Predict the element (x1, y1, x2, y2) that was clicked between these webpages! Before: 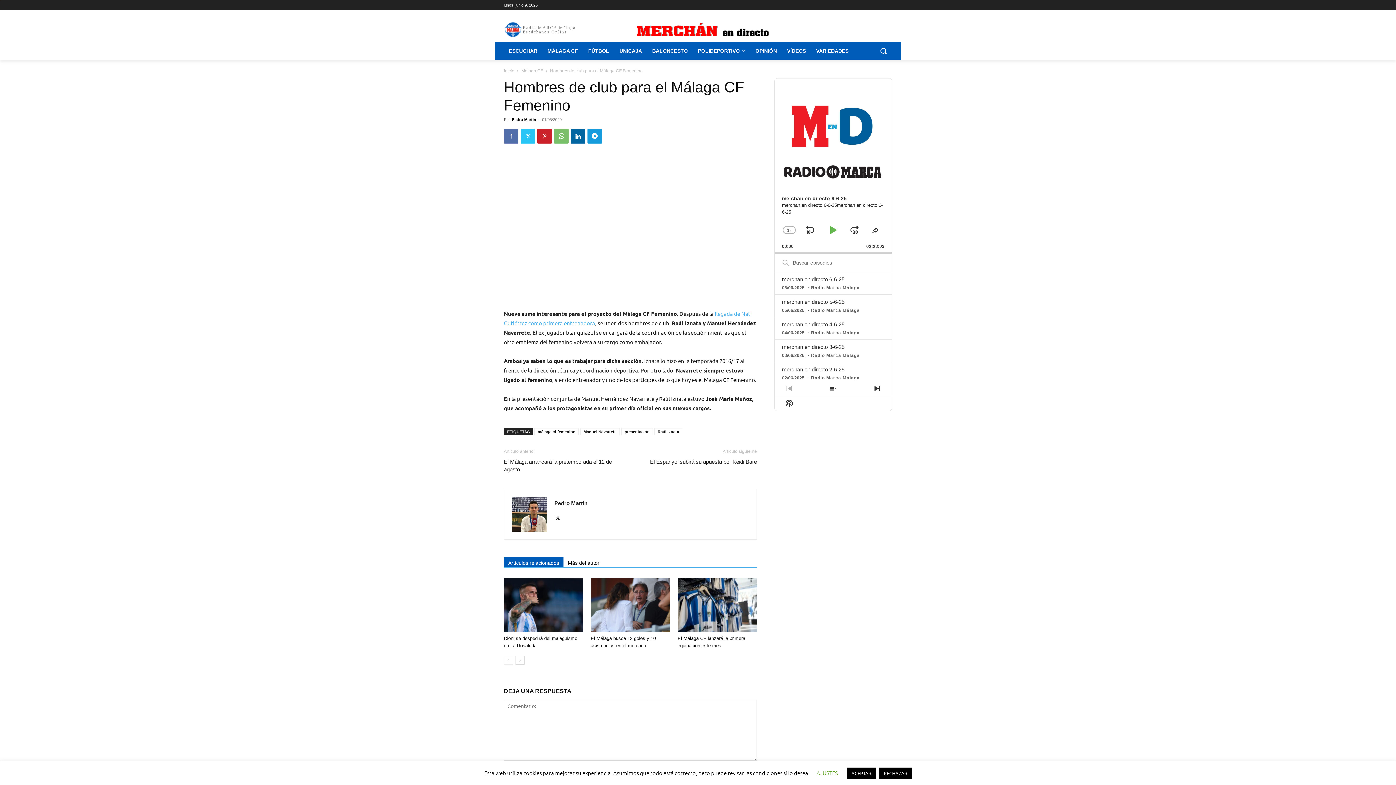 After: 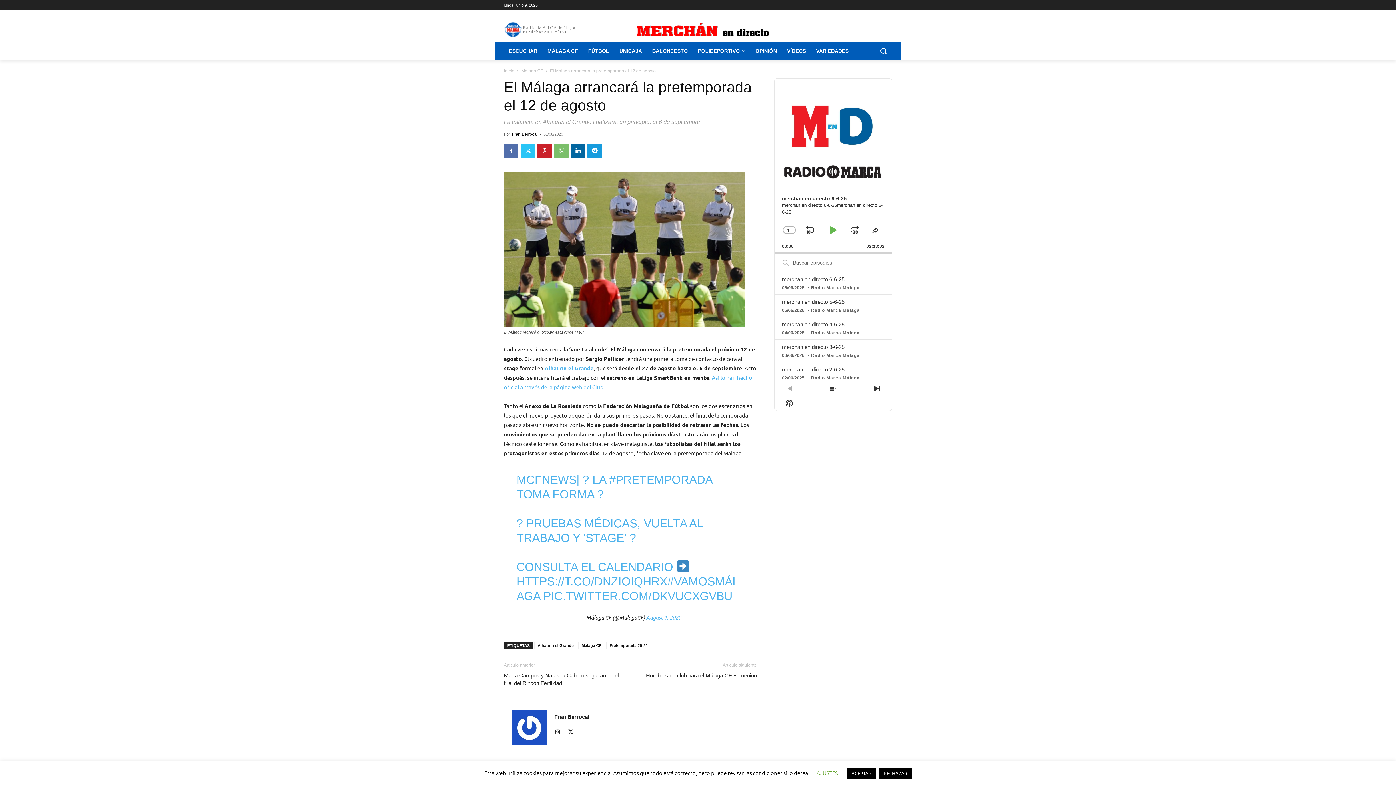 Action: label: El Málaga arrancará la pretemporada el 12 de agosto bbox: (504, 458, 621, 473)